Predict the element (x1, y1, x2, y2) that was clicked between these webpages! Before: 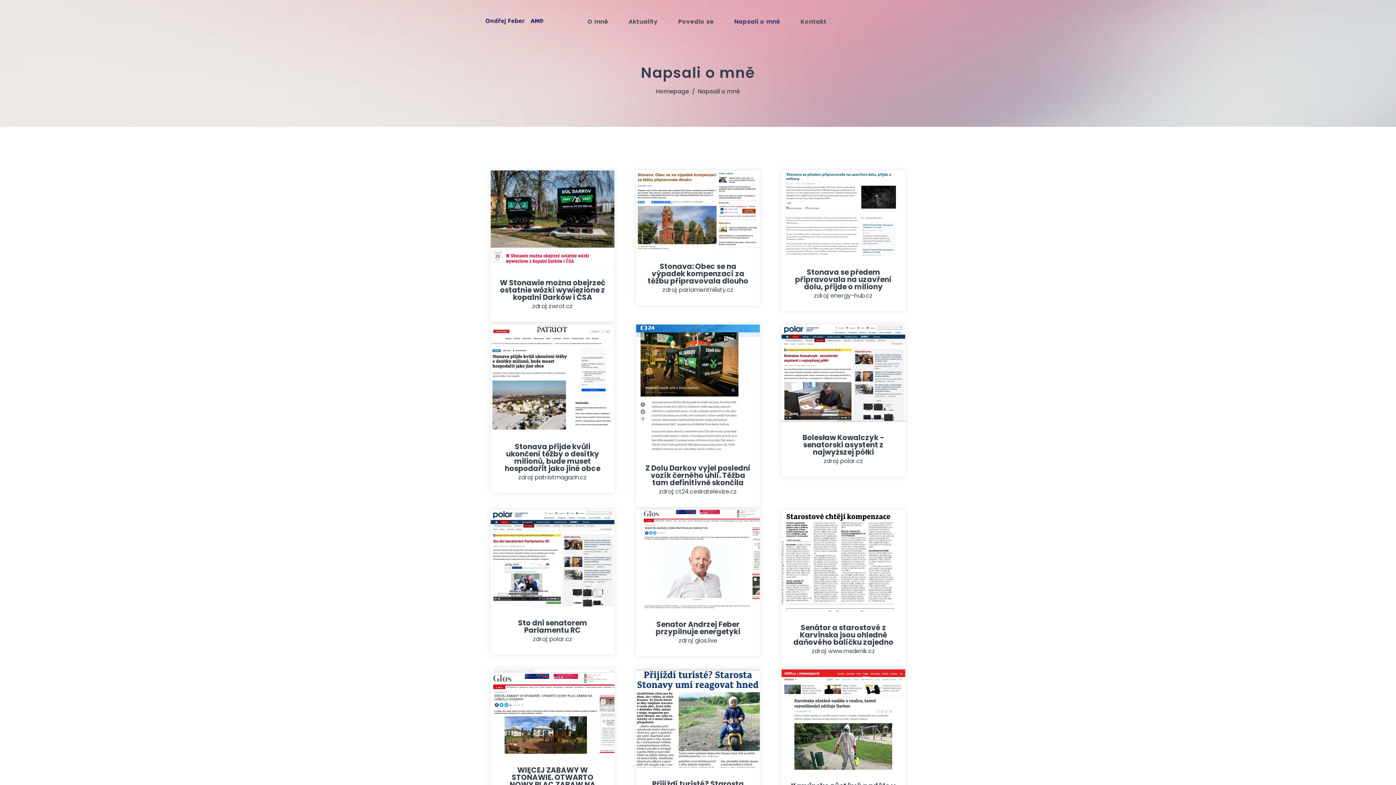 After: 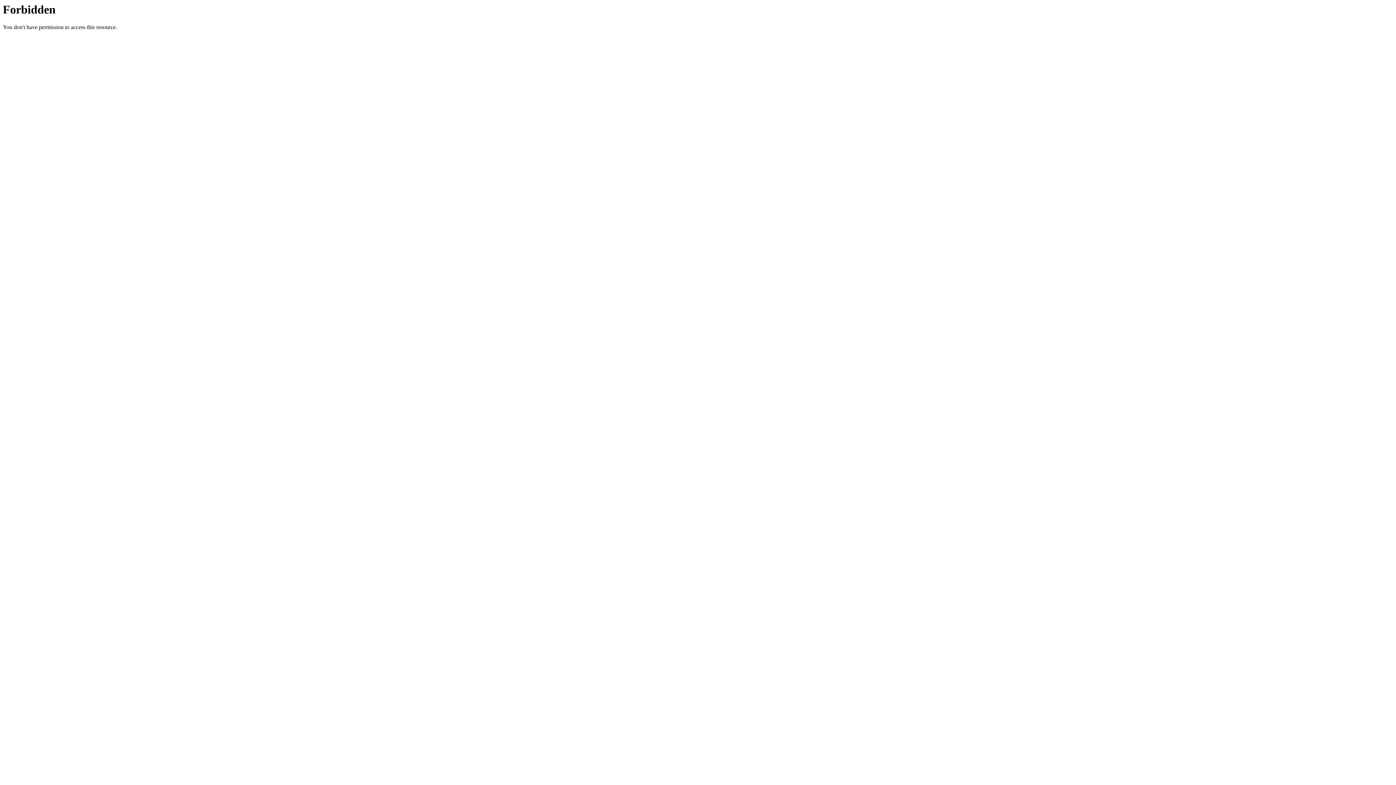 Action: bbox: (504, 441, 600, 473) label: Stonava přijde kvůli ukončení těžby o desítky milionů, bude muset hospodařit jako jiné obce